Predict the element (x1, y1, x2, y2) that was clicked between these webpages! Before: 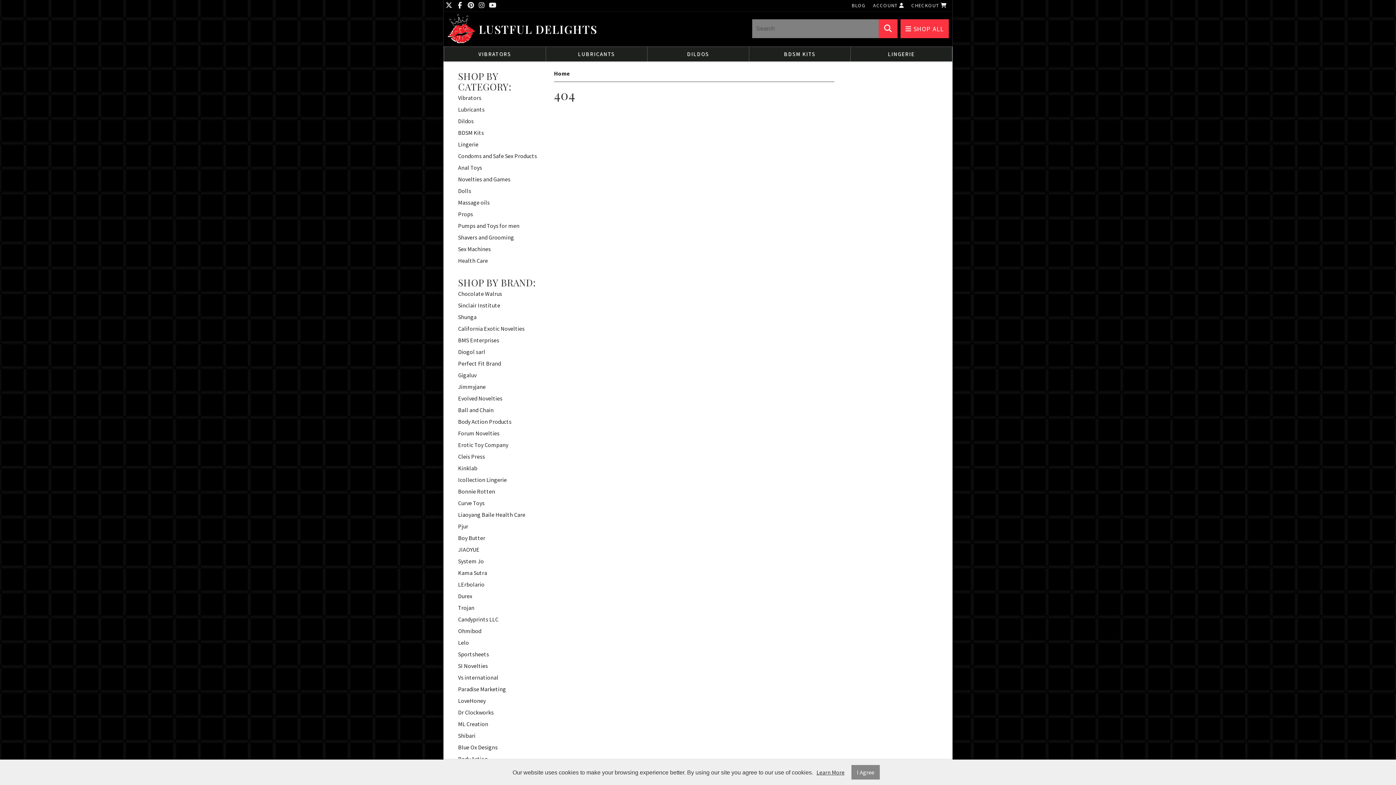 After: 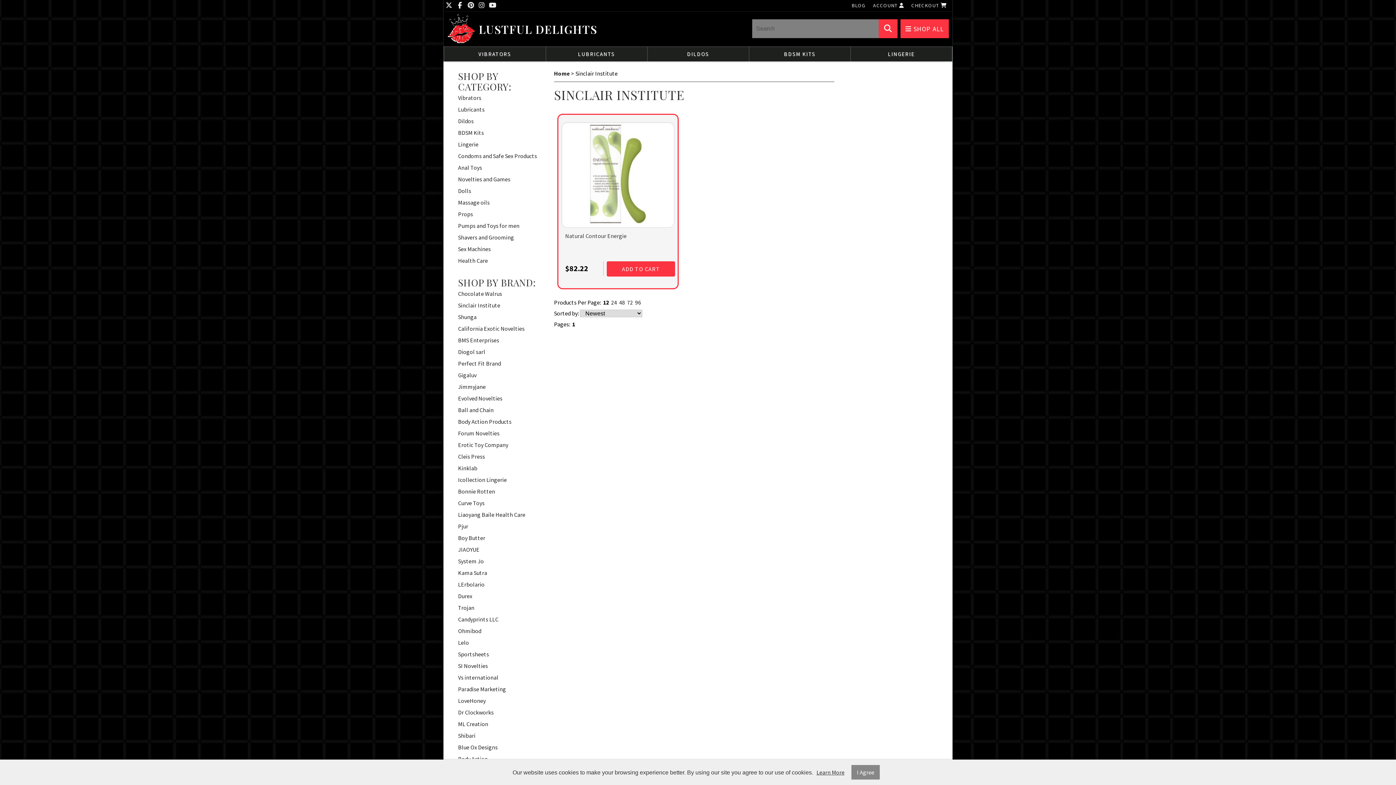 Action: bbox: (458, 299, 550, 311) label: Sinclair Institute